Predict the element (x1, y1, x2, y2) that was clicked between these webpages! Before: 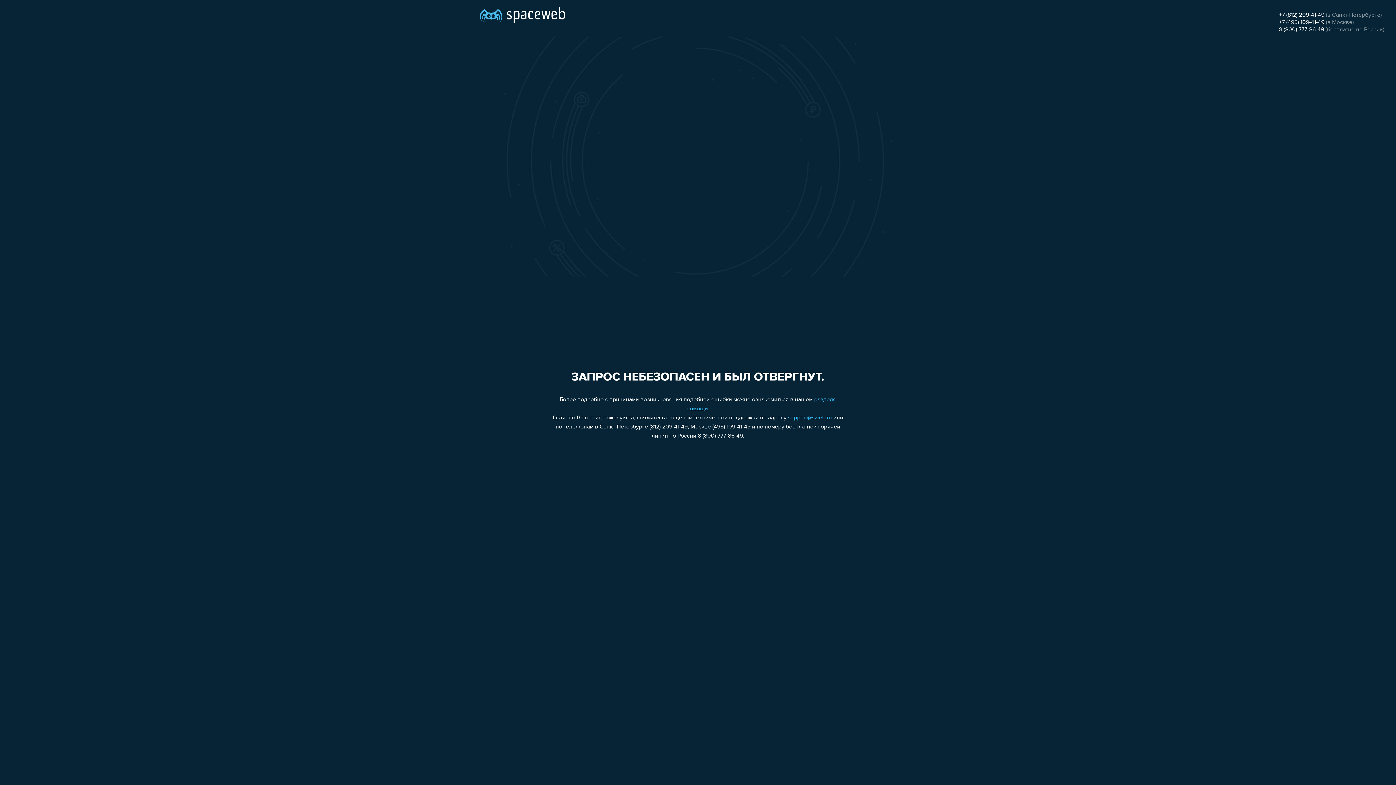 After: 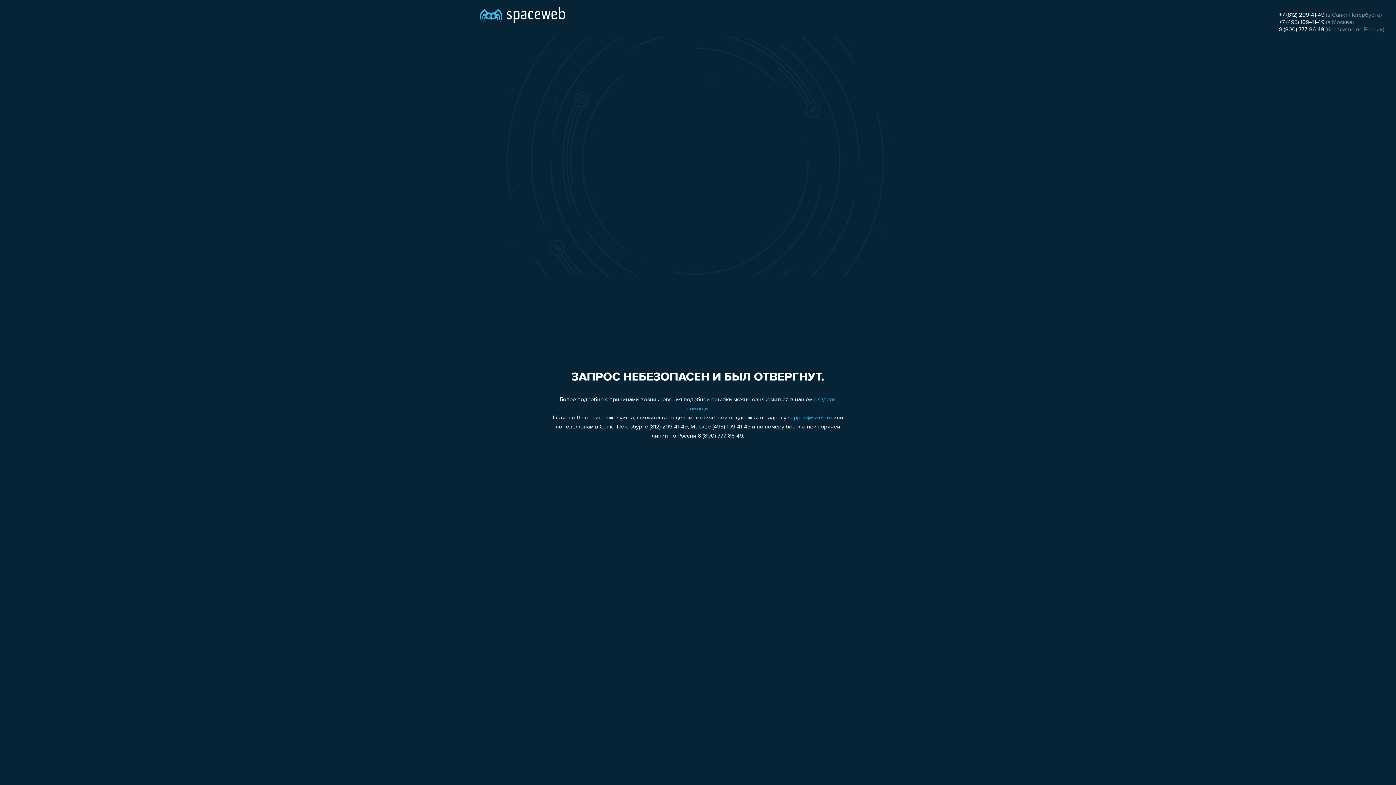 Action: label: +7 (812) 209-41-49 bbox: (1279, 12, 1324, 18)